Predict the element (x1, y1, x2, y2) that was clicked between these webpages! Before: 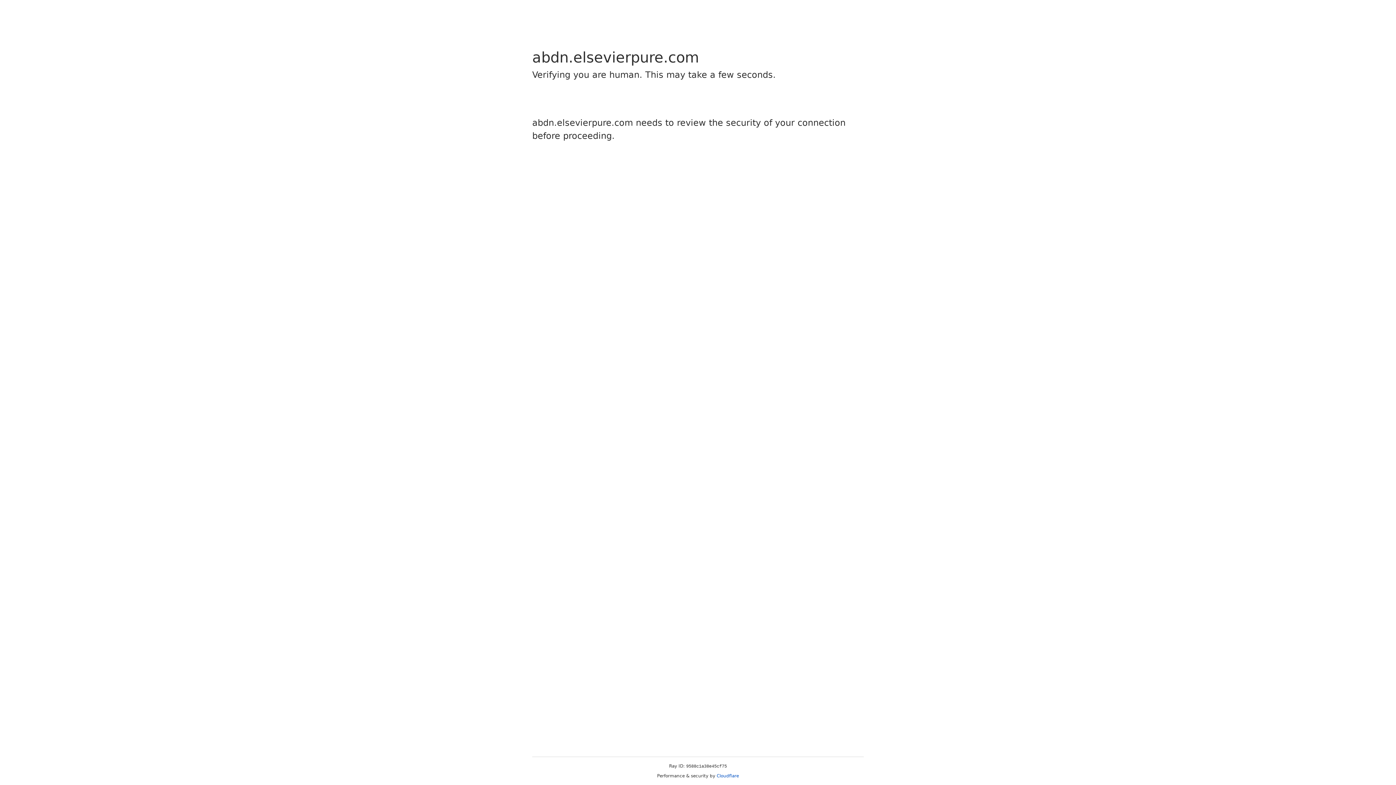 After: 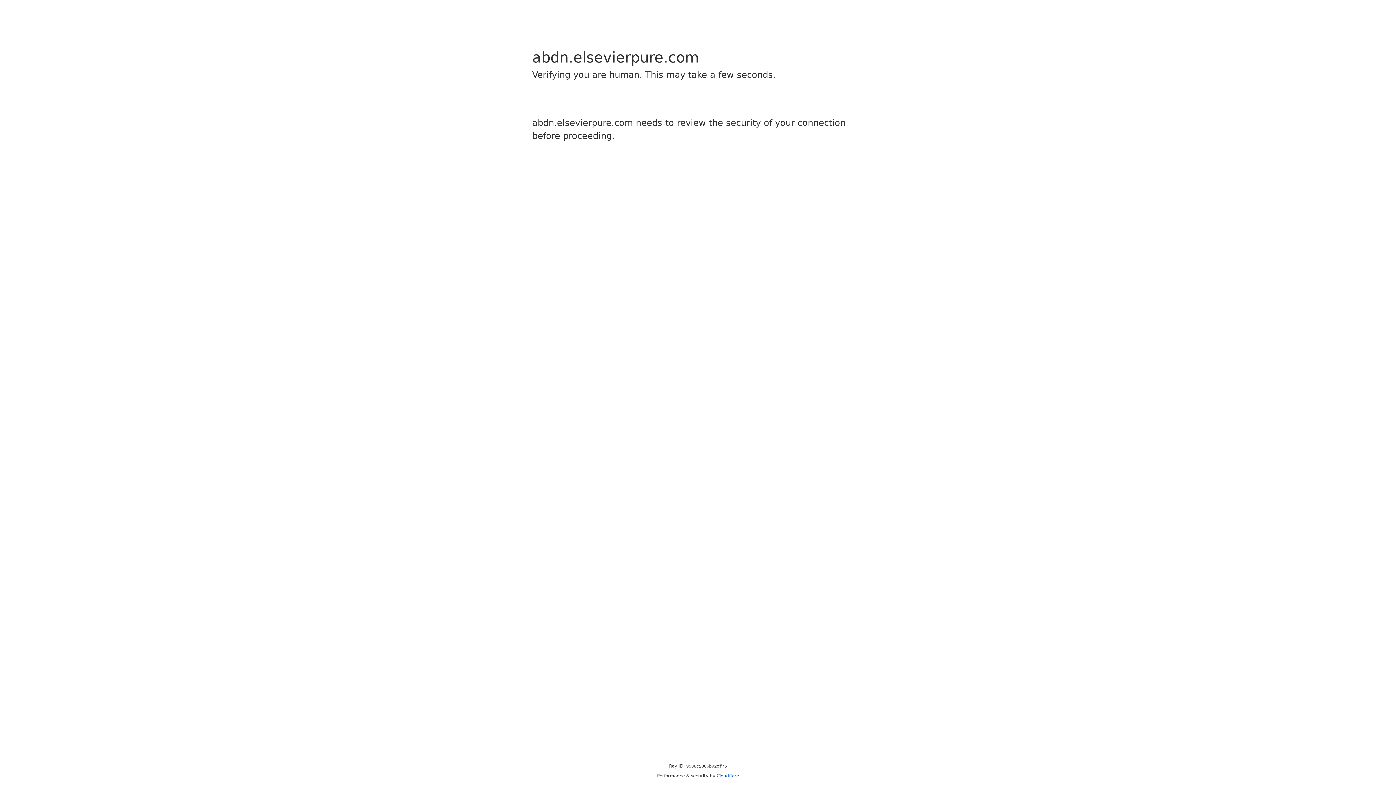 Action: bbox: (716, 773, 739, 778) label: Cloudflare